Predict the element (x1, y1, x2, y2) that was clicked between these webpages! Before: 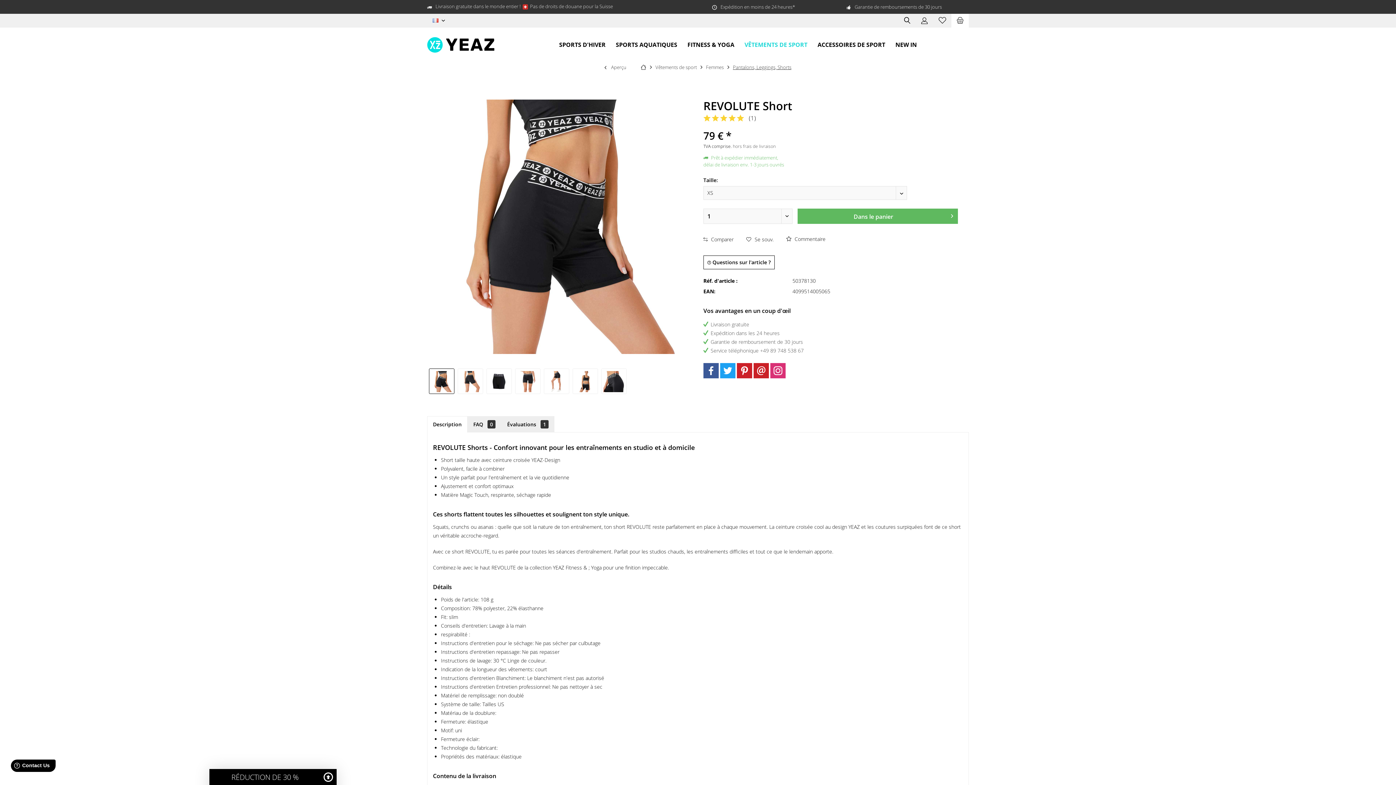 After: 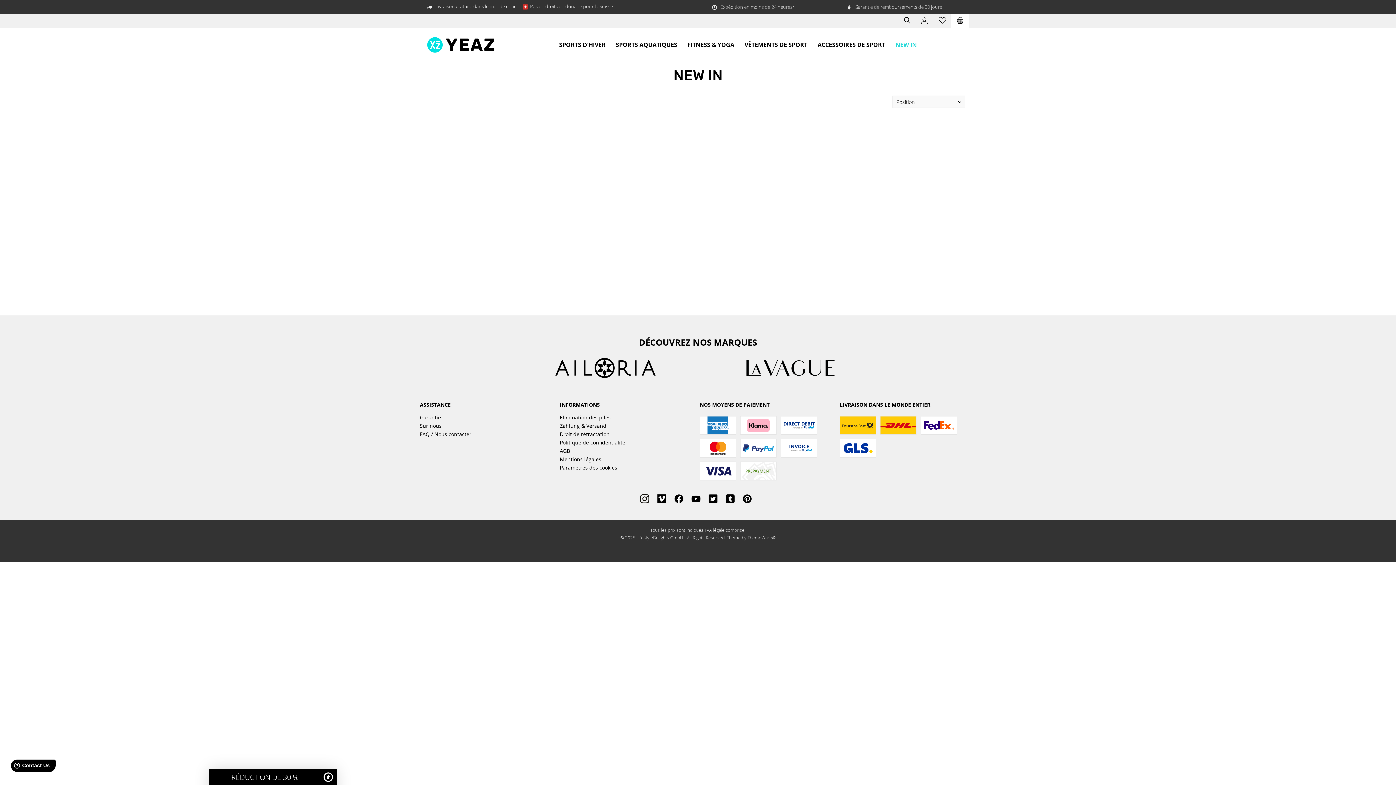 Action: bbox: (890, 39, 922, 50) label: New in